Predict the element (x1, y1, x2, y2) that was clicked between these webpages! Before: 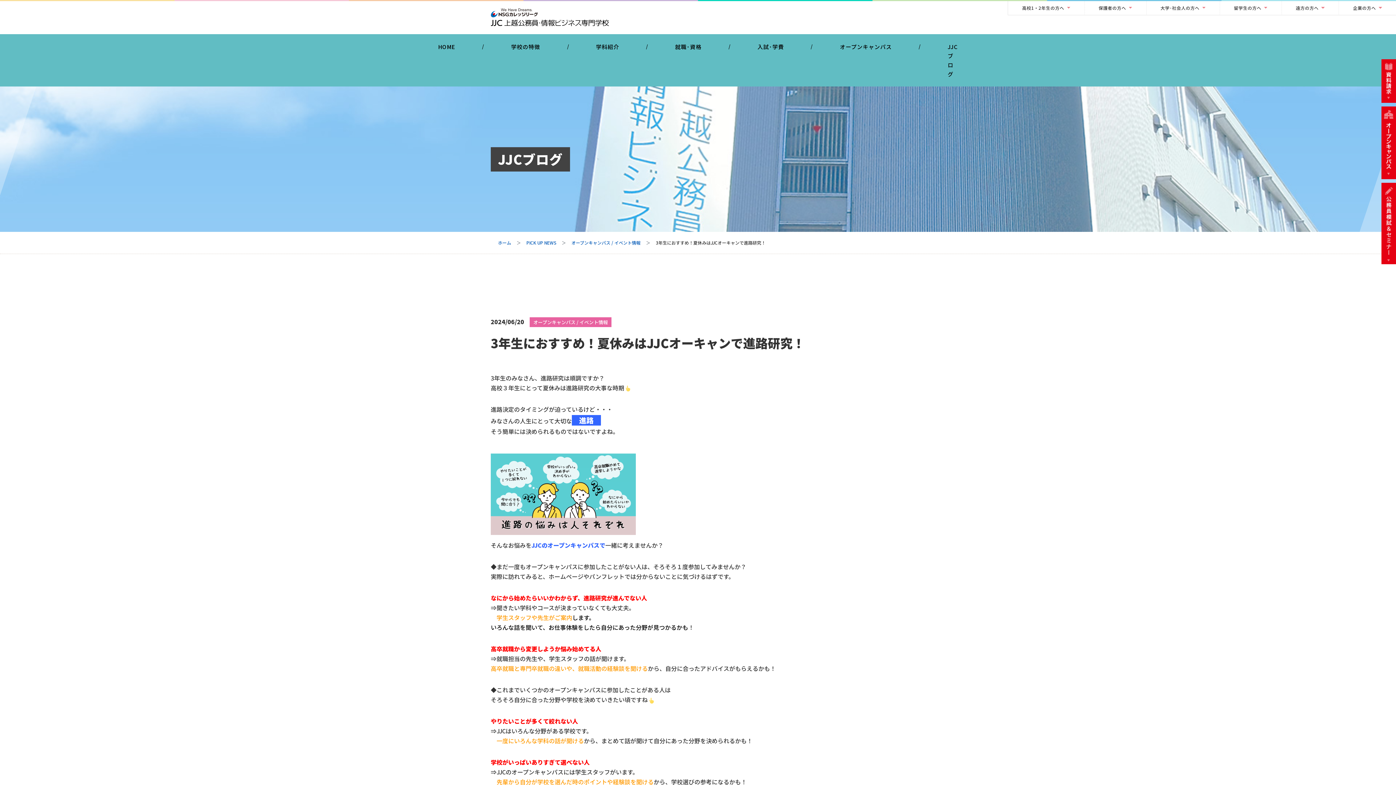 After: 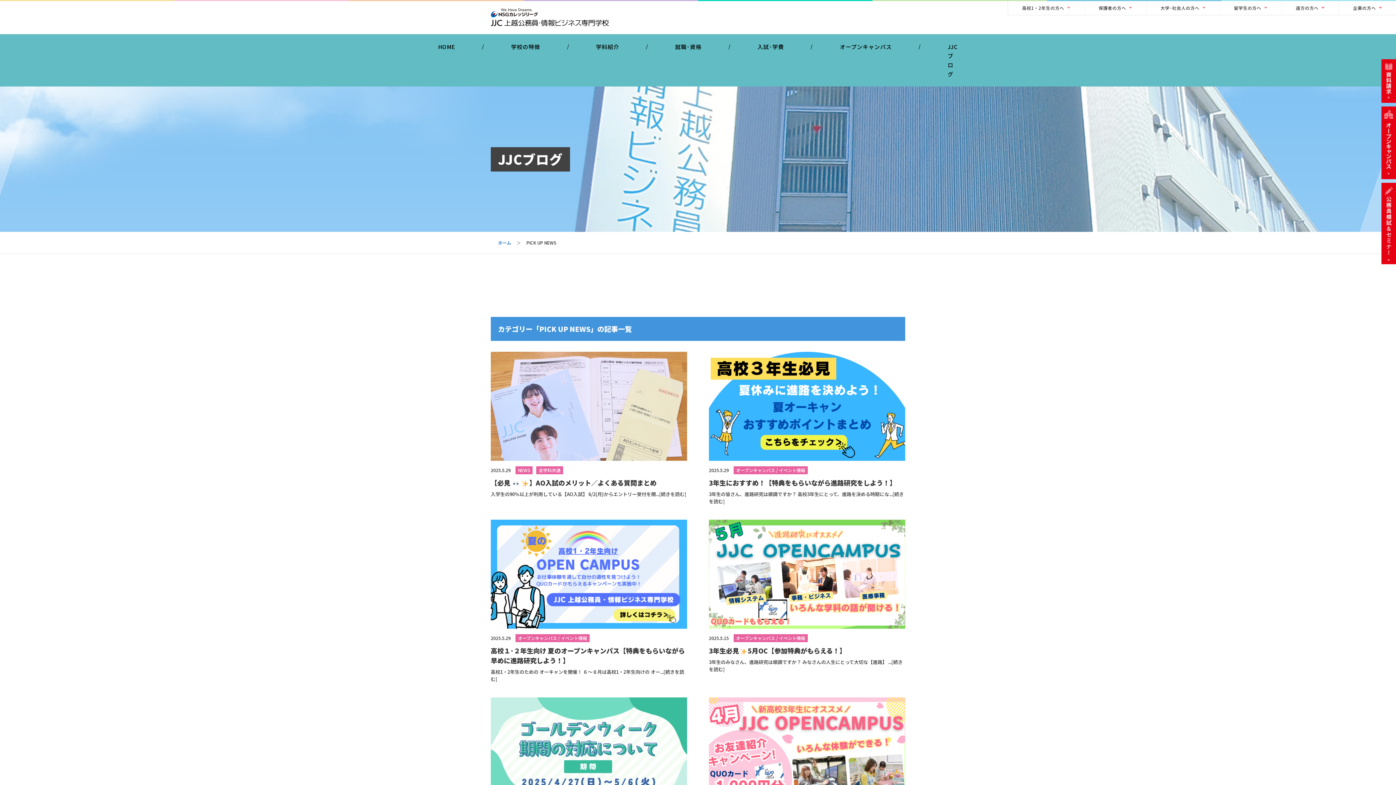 Action: bbox: (526, 239, 556, 245) label: PICK UP NEWS